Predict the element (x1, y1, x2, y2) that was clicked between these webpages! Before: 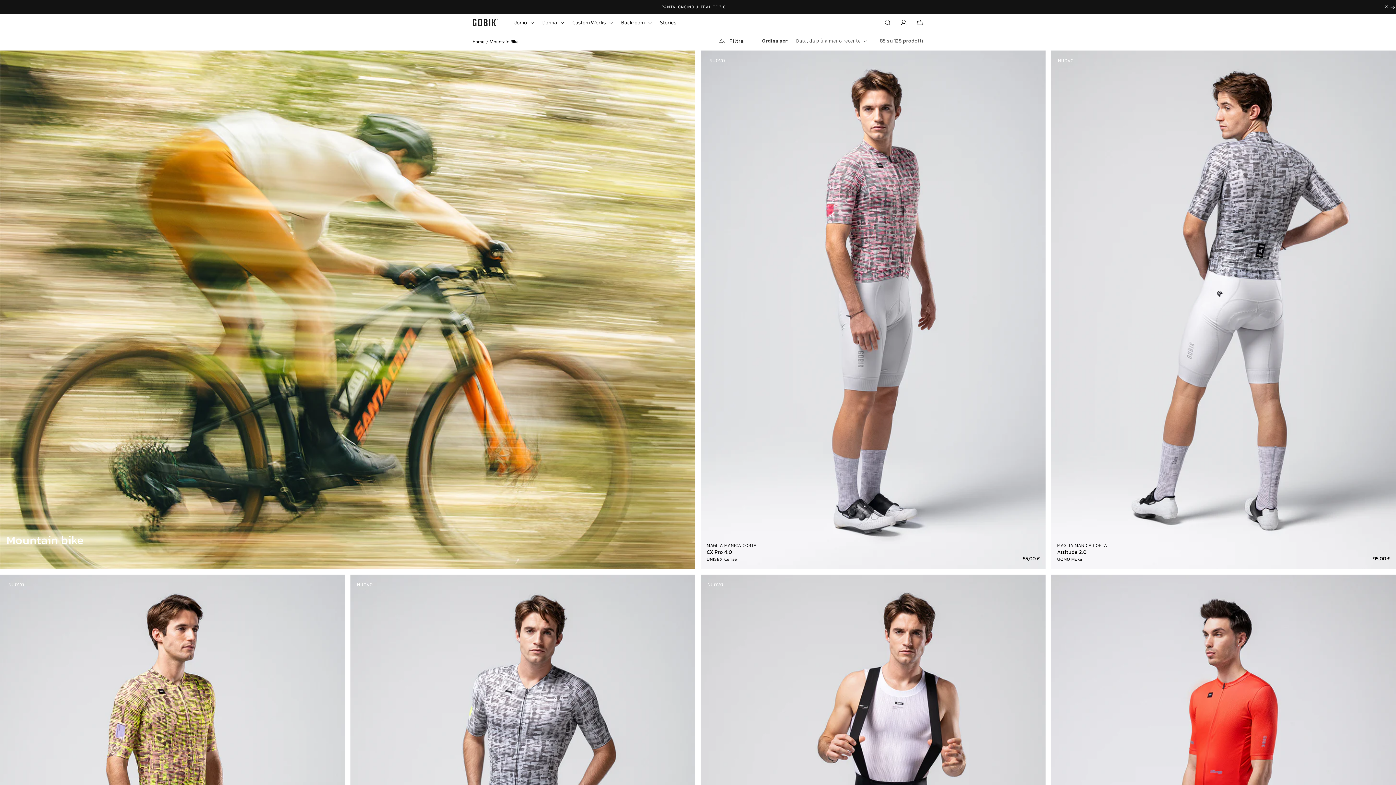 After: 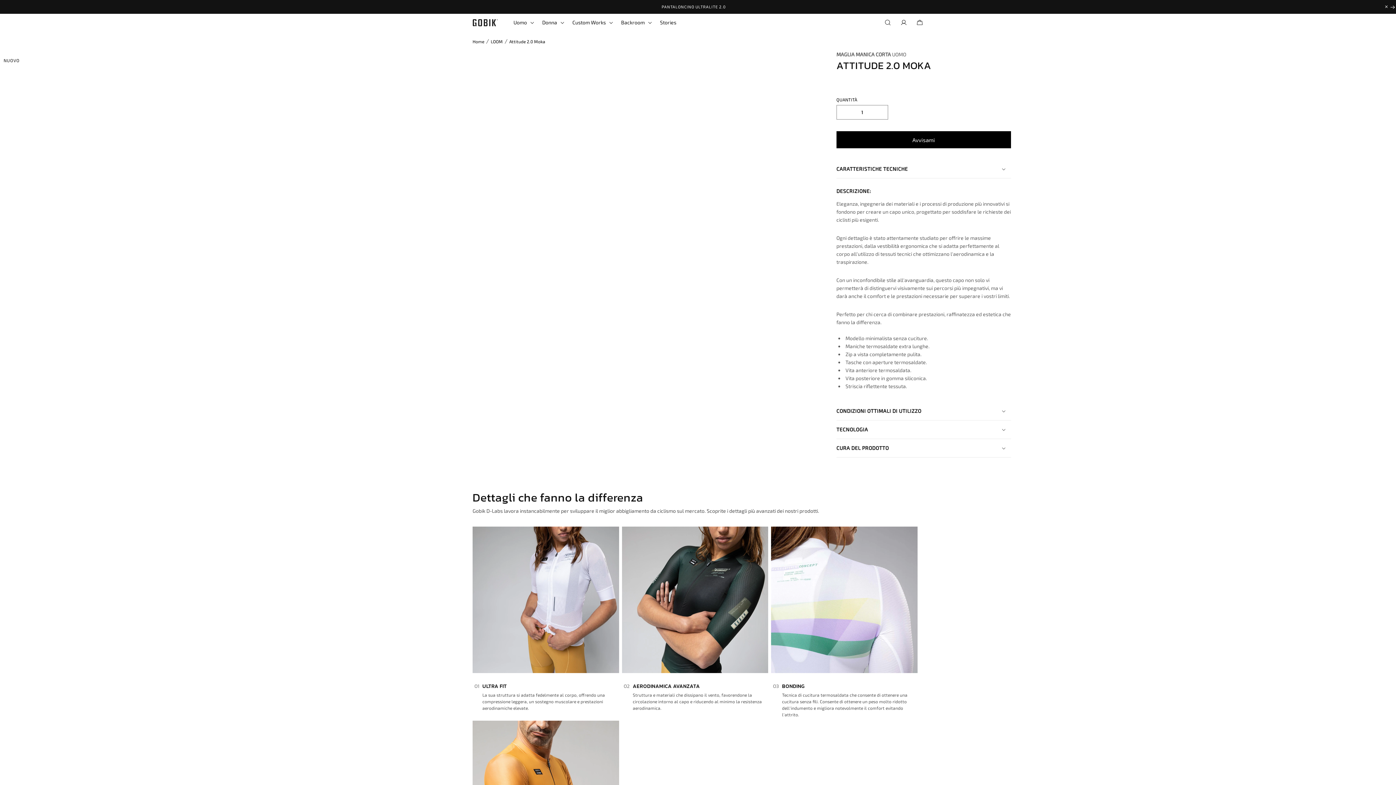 Action: bbox: (1057, 548, 1224, 556) label: Attitude 2.0